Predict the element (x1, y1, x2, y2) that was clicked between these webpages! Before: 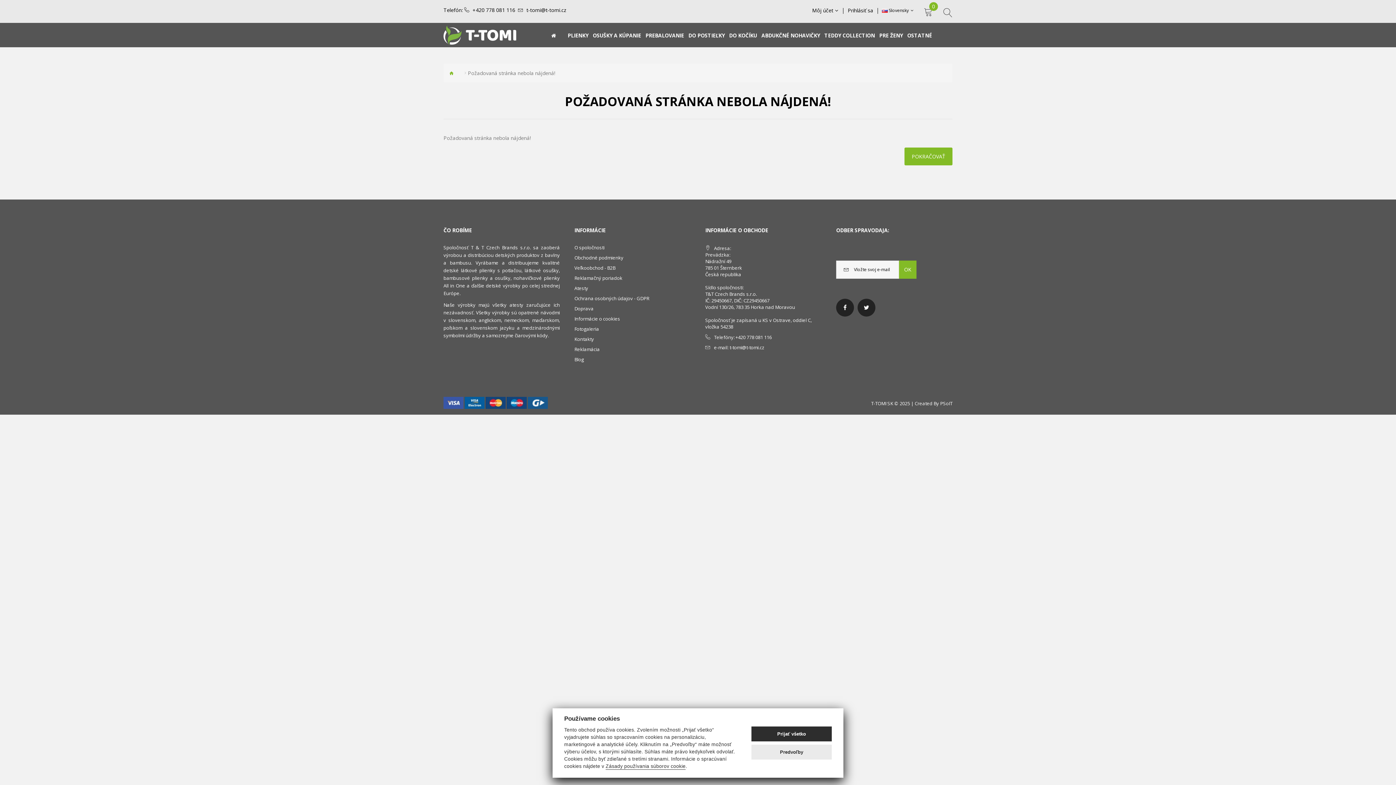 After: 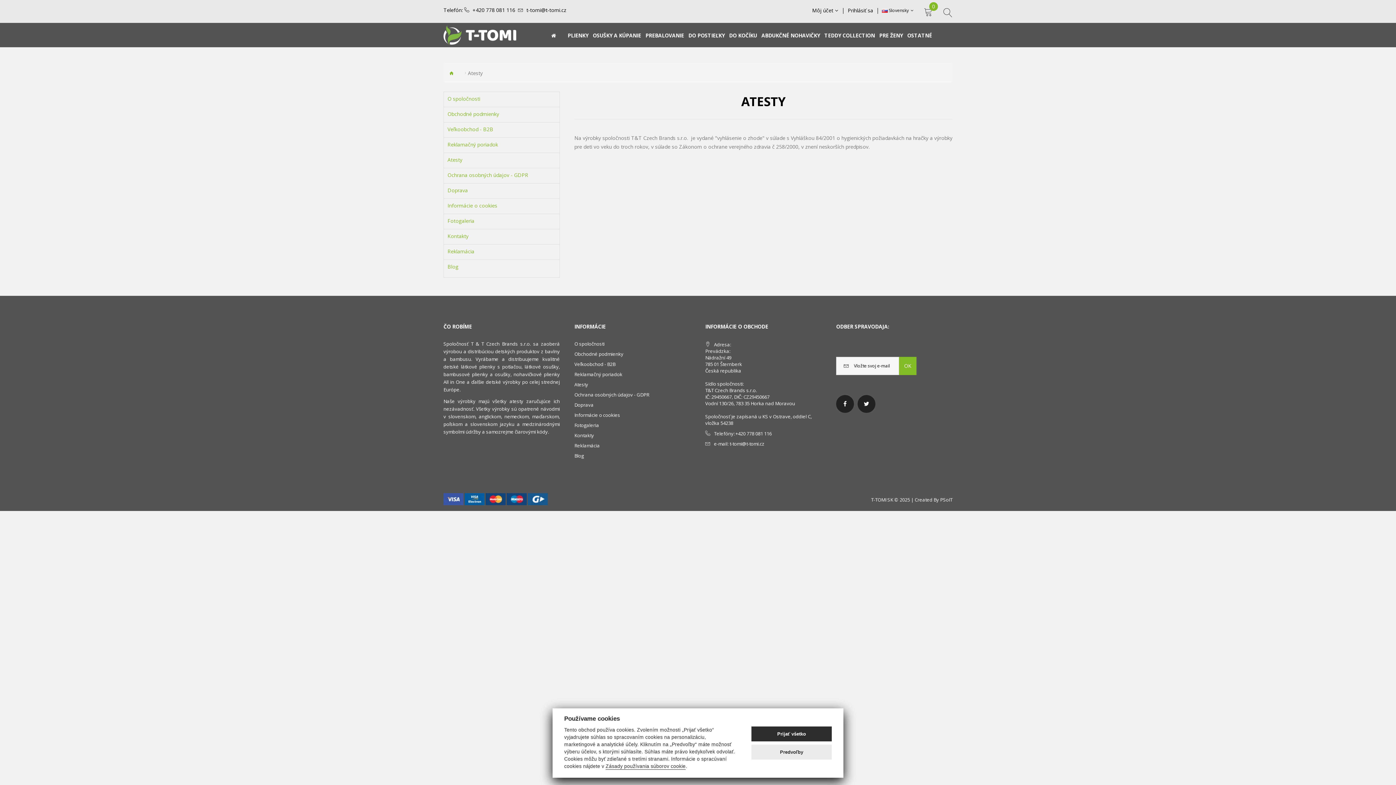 Action: label: Atesty bbox: (574, 284, 588, 292)